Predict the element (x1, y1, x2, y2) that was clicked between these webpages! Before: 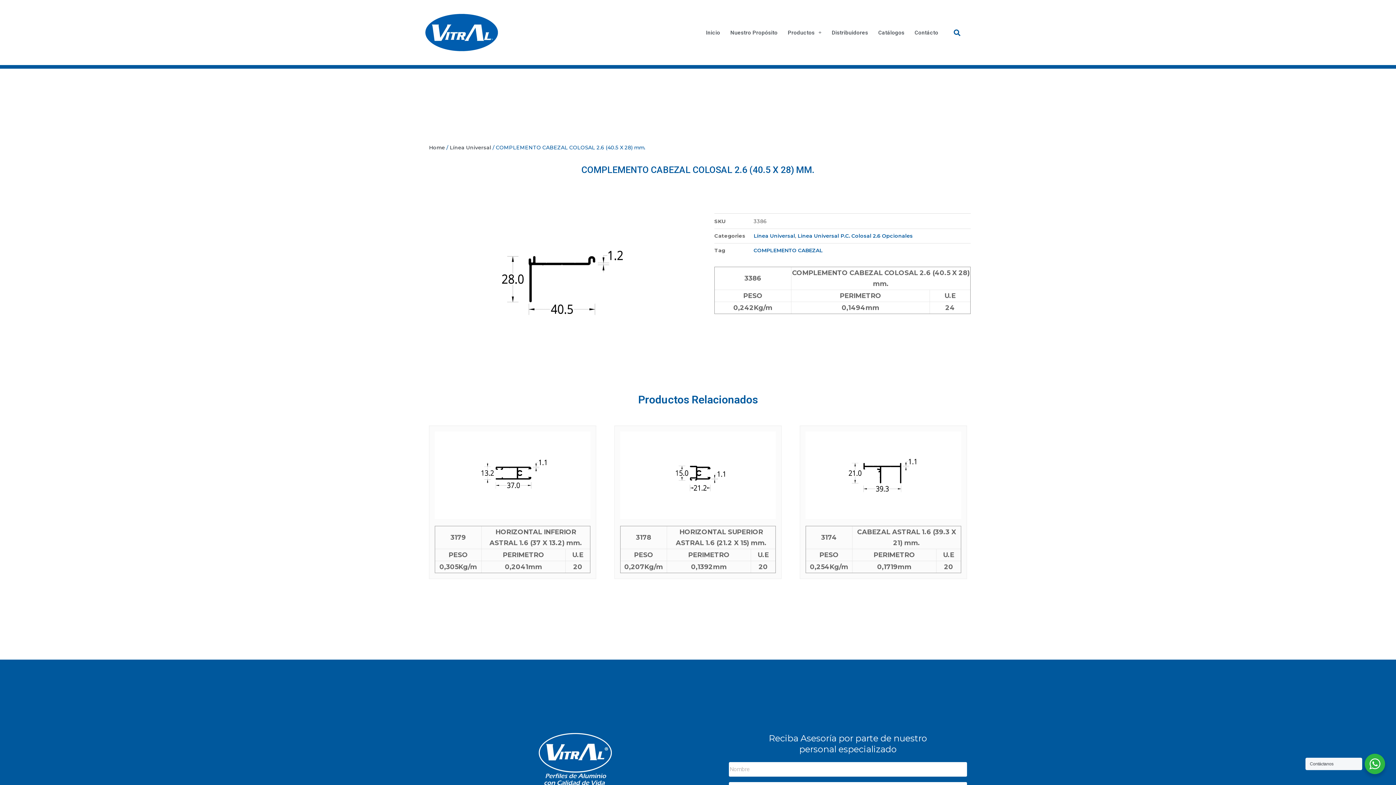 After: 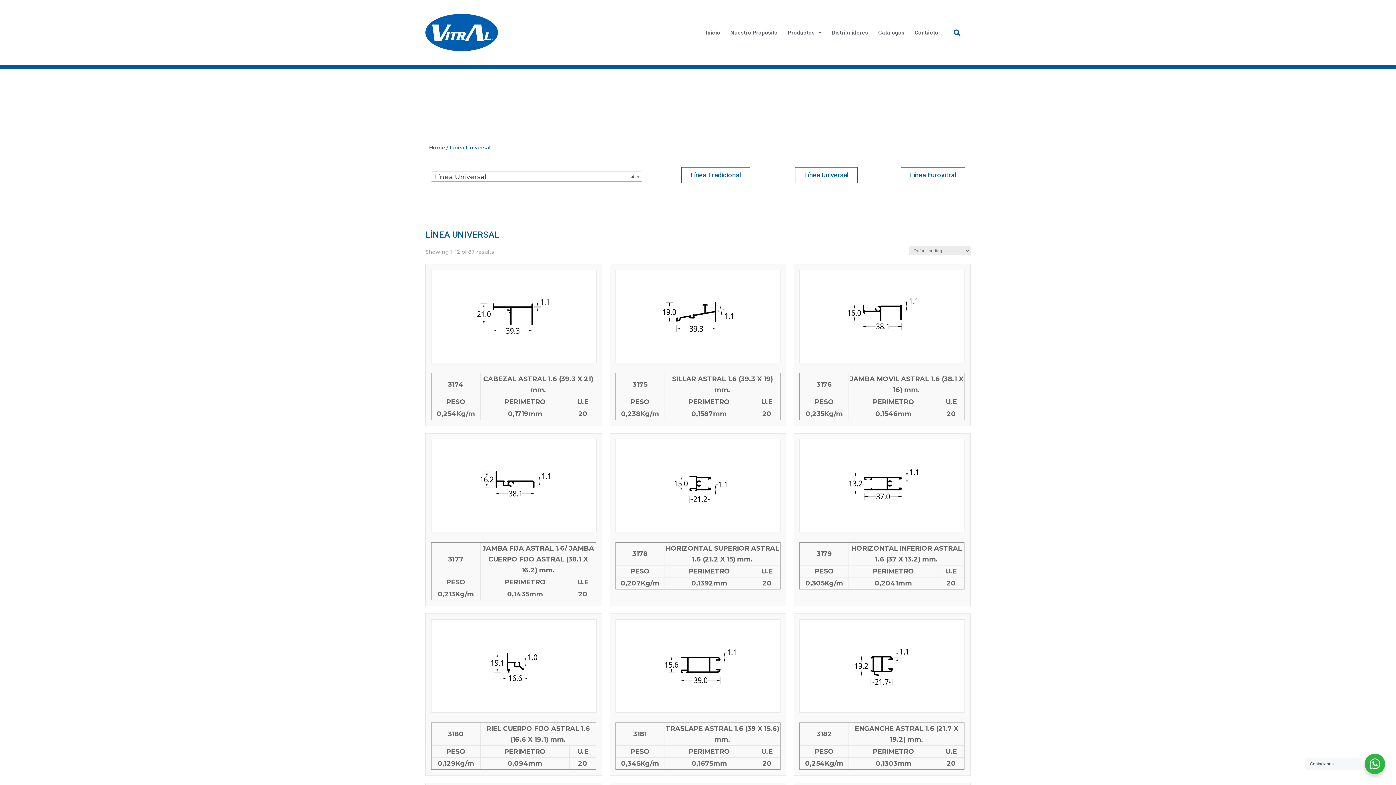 Action: label: Línea Universal bbox: (753, 232, 795, 239)